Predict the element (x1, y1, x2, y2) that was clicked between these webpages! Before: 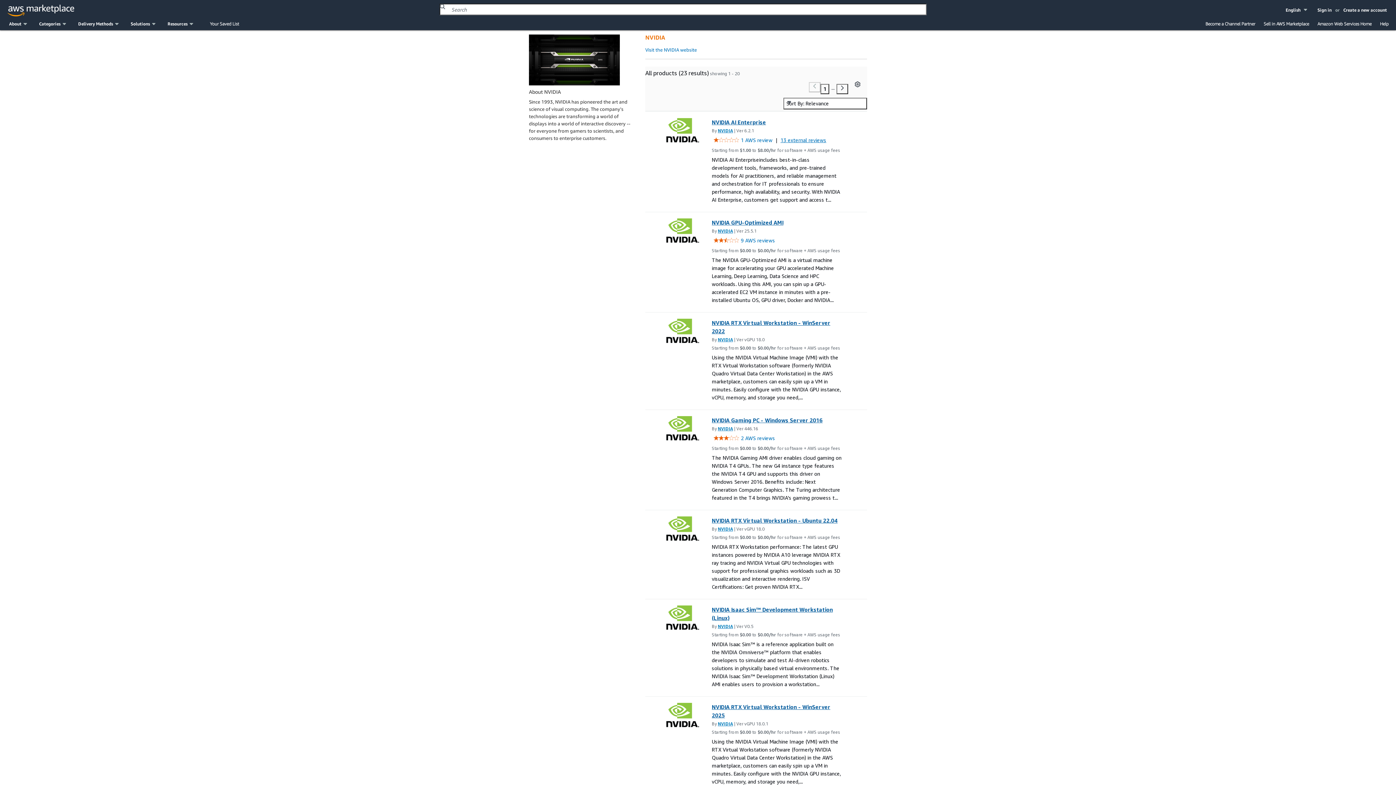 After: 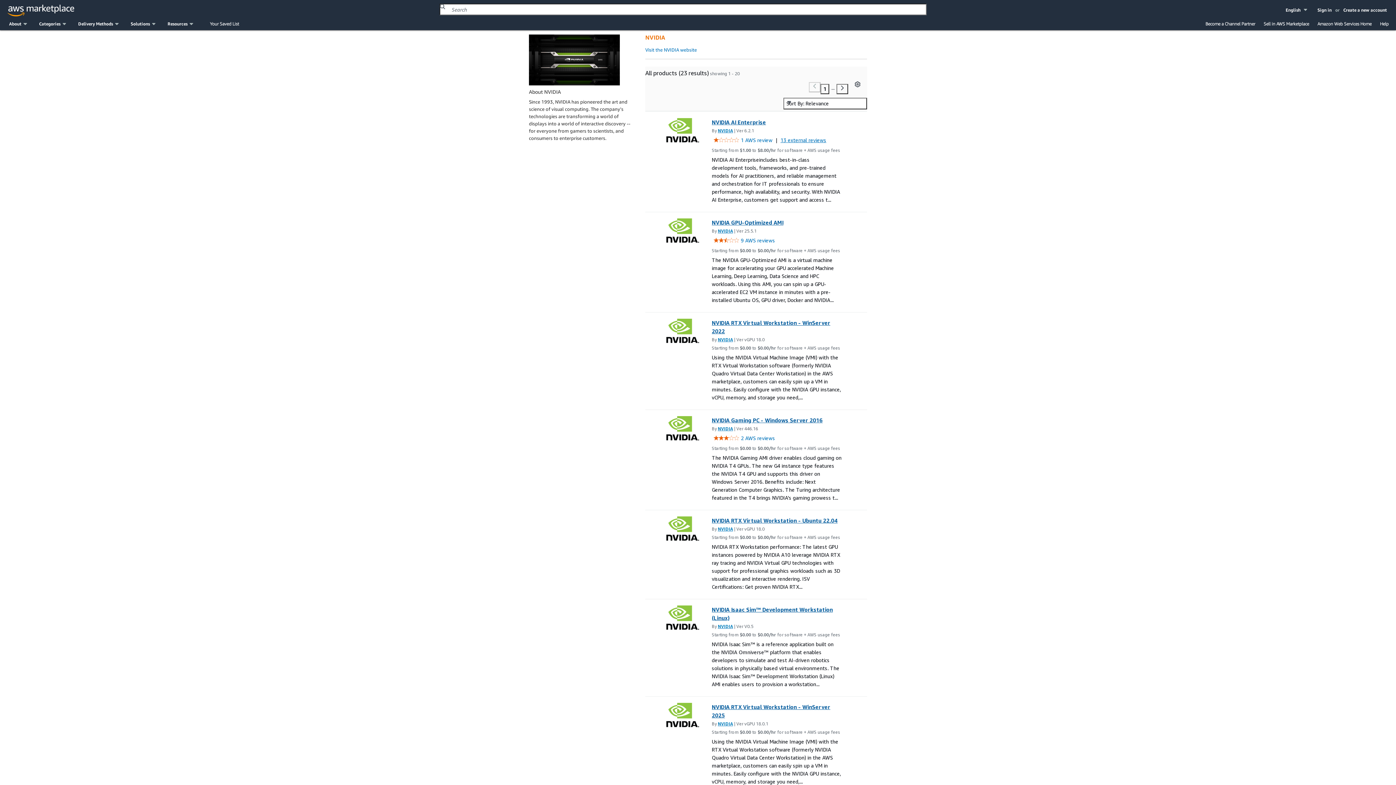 Action: bbox: (717, 336, 733, 342) label: NVIDIA